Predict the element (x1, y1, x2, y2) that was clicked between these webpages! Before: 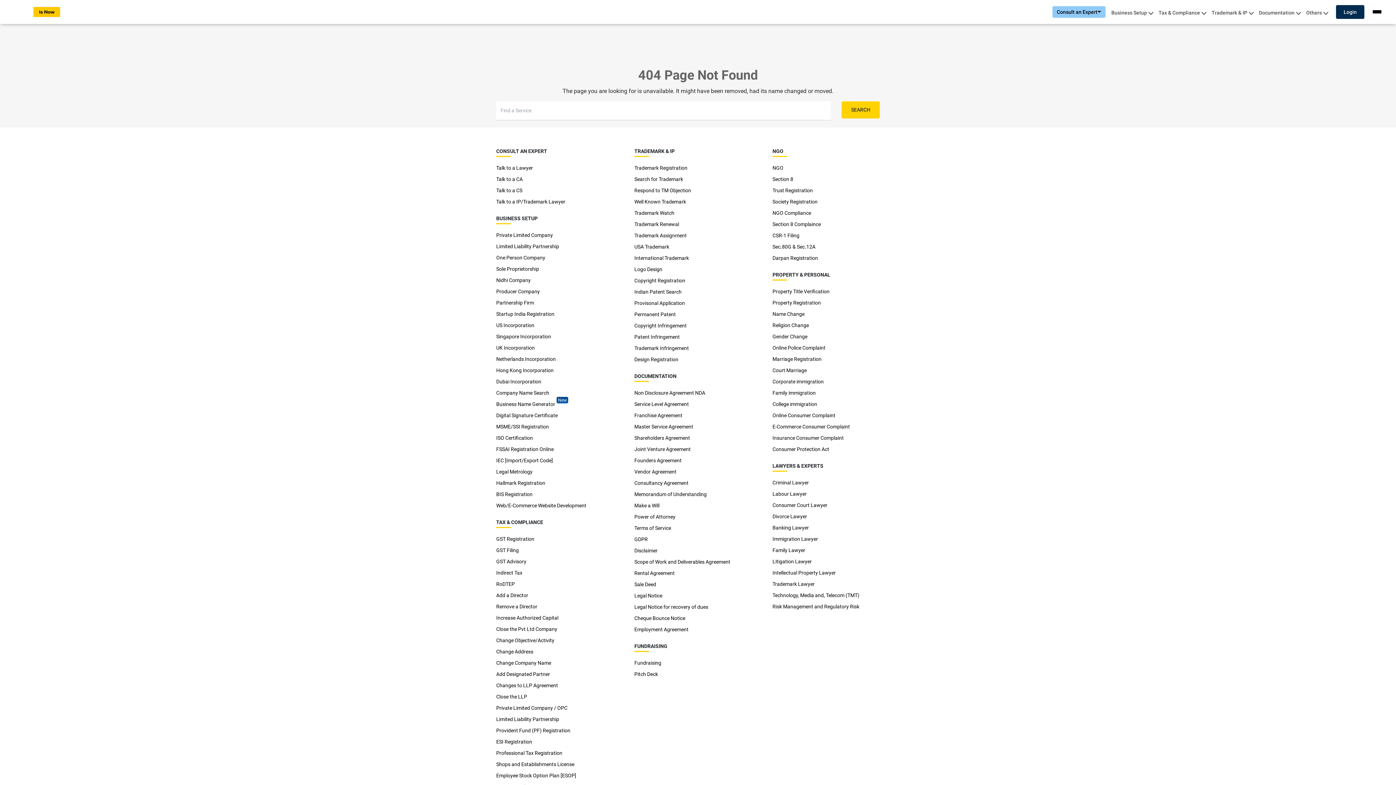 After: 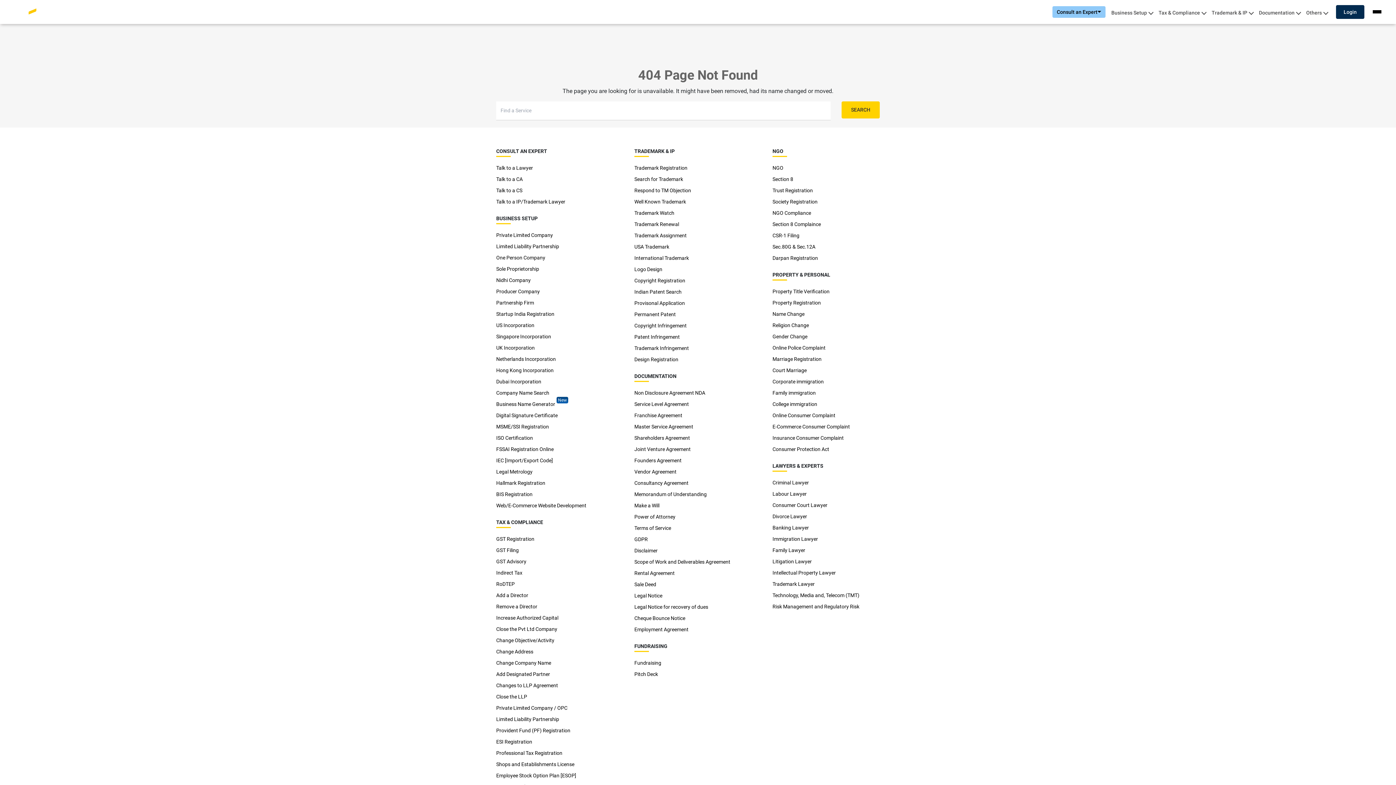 Action: bbox: (496, 447, 549, 453) label: MSME/SSI Registration